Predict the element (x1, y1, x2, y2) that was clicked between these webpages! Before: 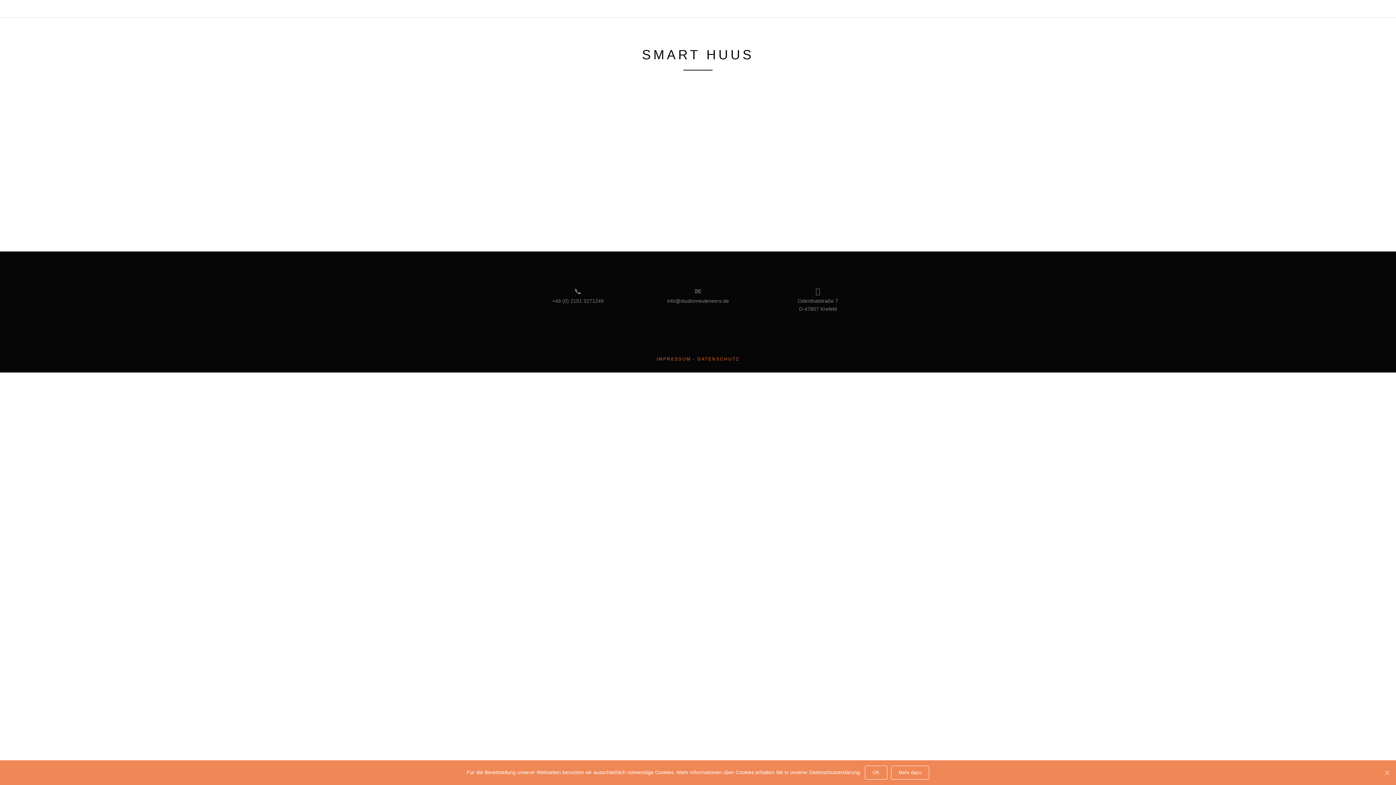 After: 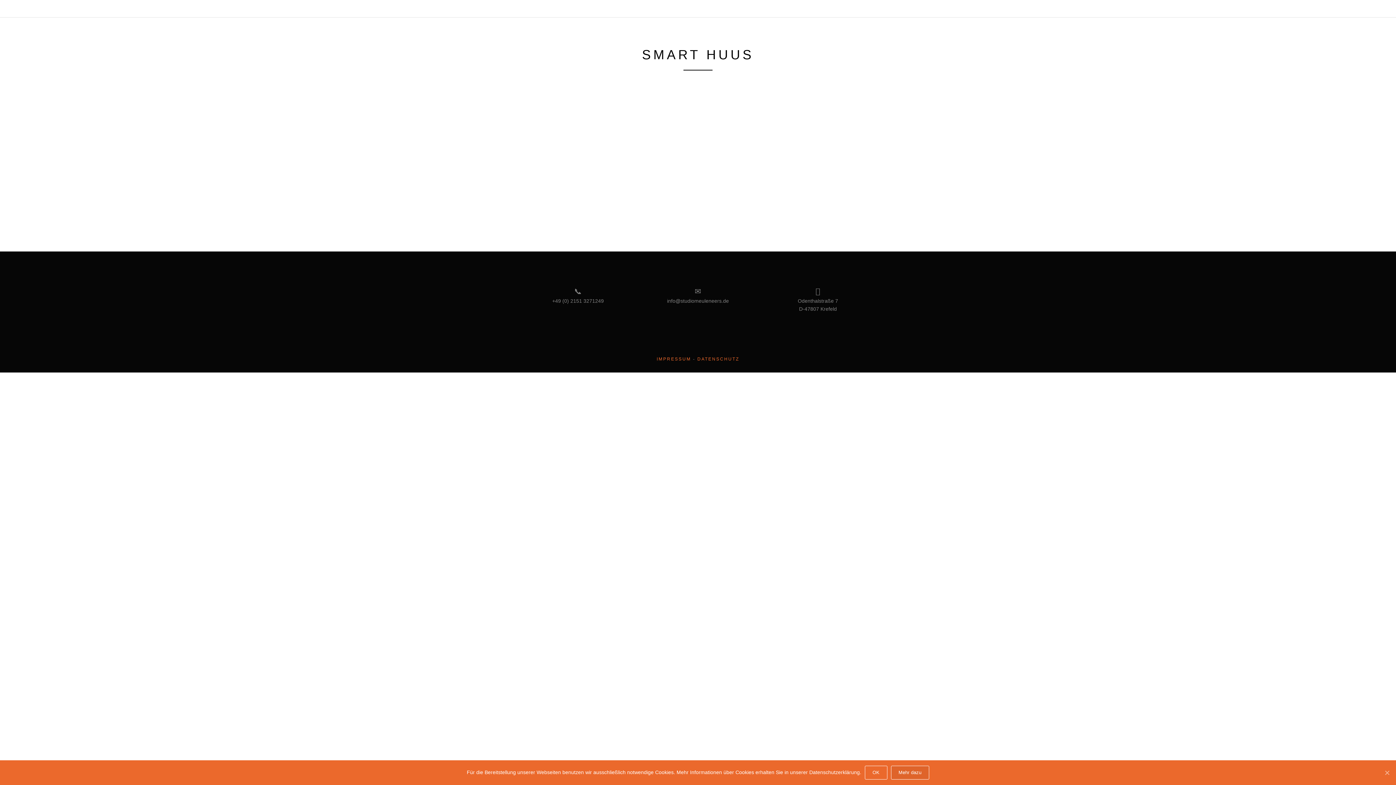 Action: label: Mehr dazu bbox: (891, 766, 929, 780)